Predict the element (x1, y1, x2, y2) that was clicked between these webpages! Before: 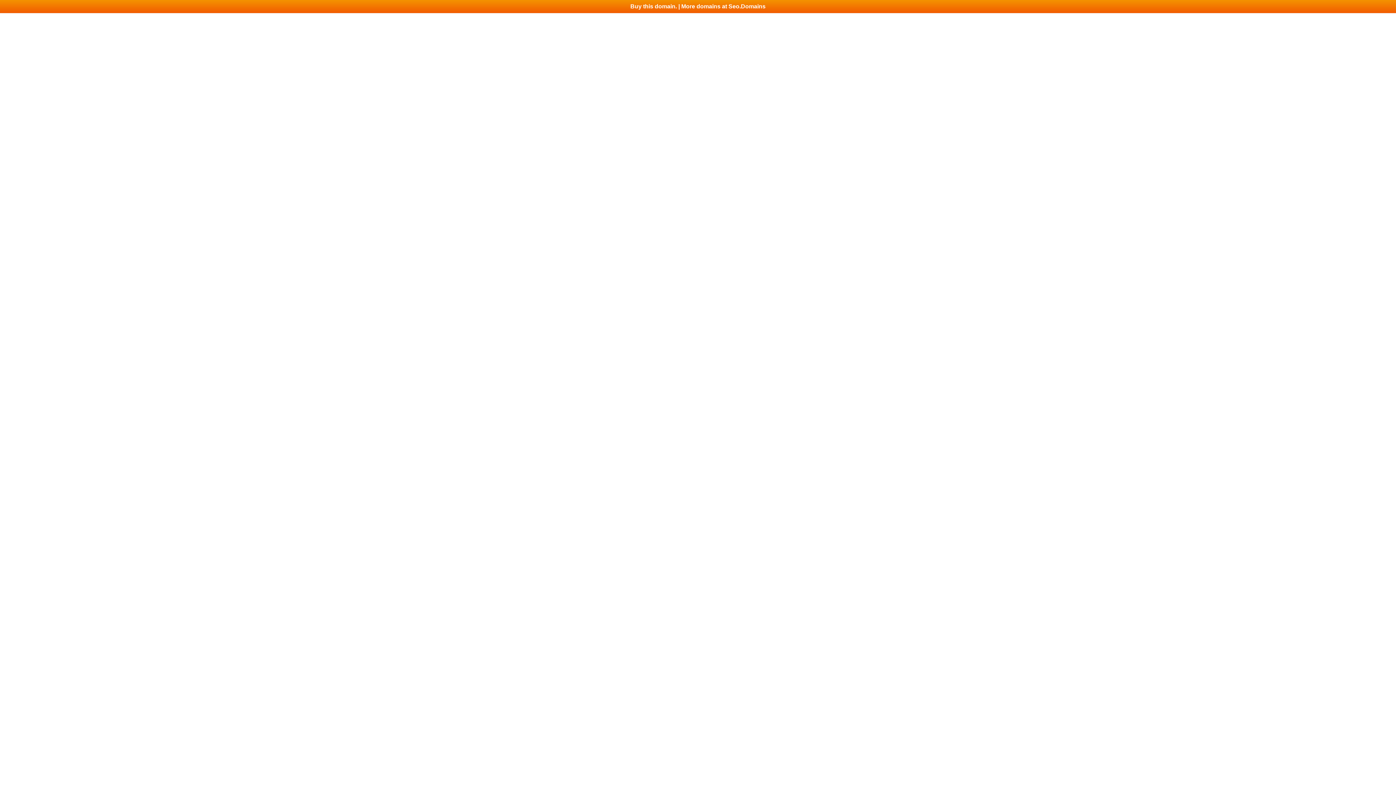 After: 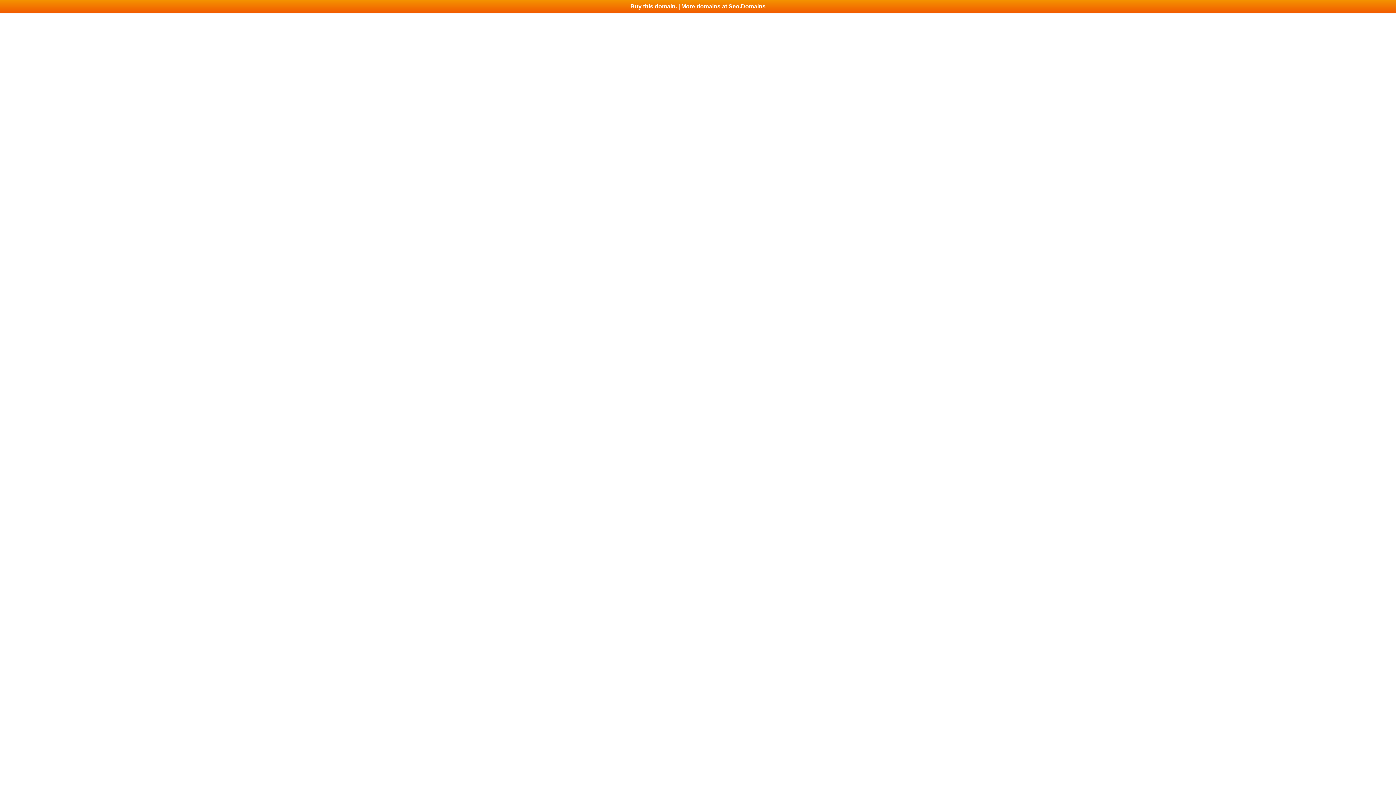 Action: bbox: (0, 0, 1396, 13) label: Buy this domain. | More domains at Seo.Domains